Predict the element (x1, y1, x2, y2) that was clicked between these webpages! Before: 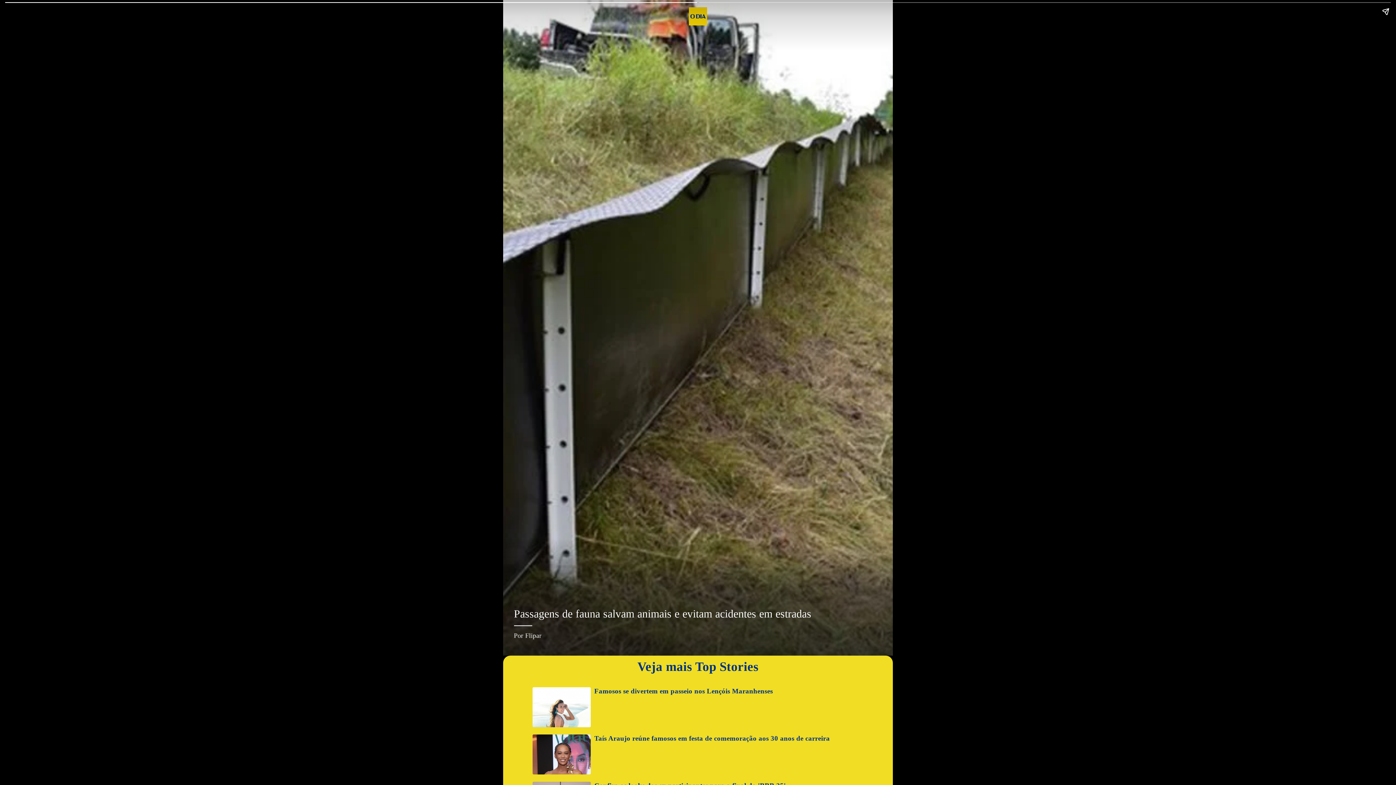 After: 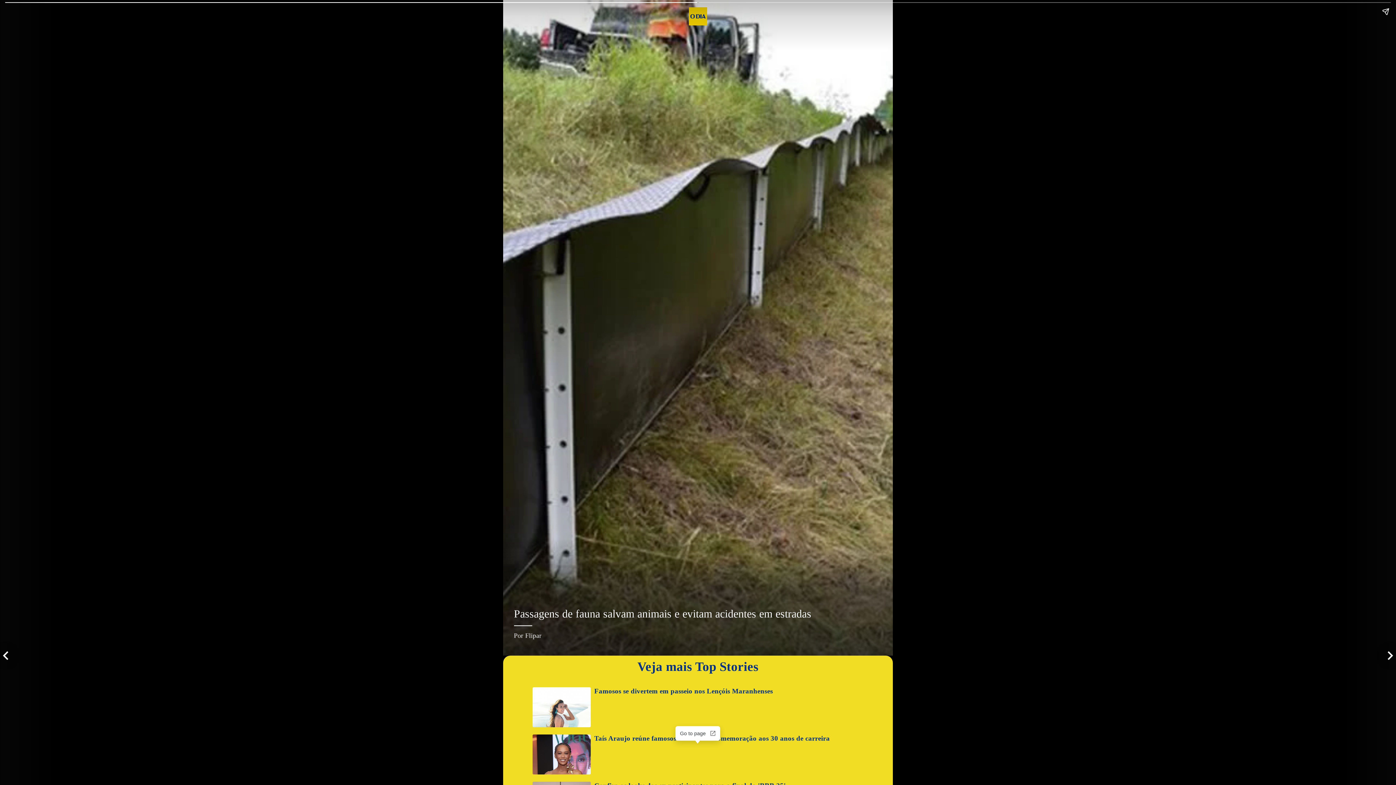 Action: bbox: (532, 734, 863, 776) label: Taís Araujo reúne famosos em festa de comemoração aos 30 anos de carreira